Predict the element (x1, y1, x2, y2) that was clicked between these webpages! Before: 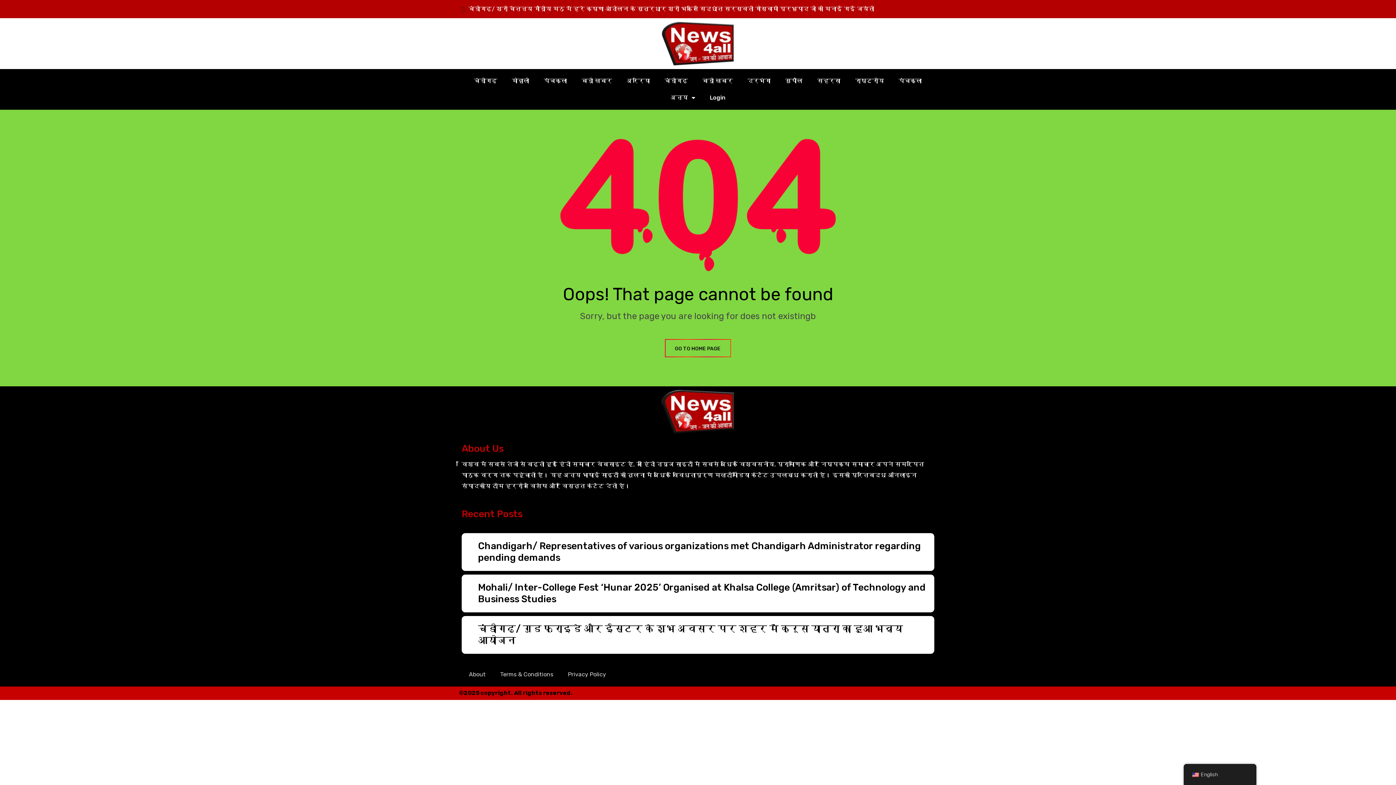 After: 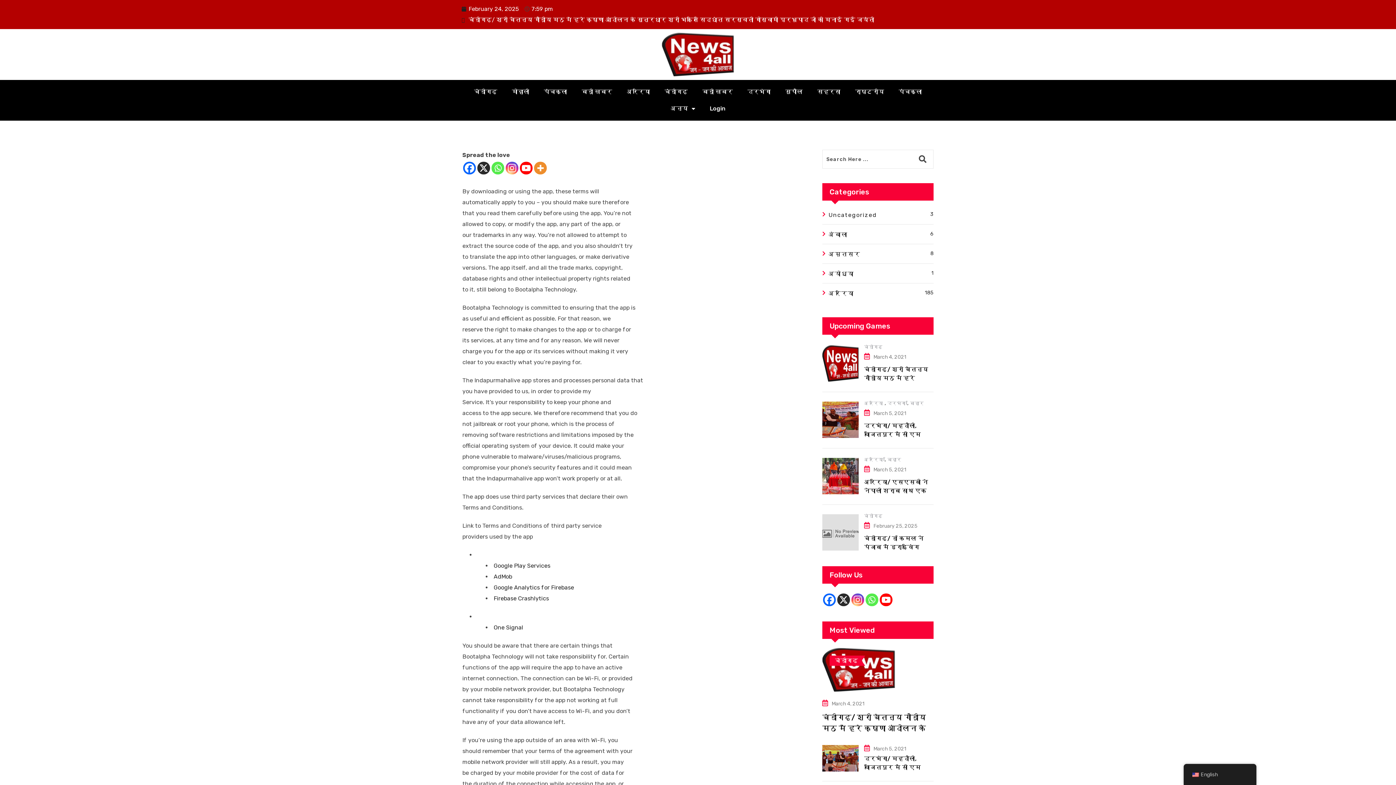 Action: bbox: (493, 666, 560, 683) label: Terms & Conditions